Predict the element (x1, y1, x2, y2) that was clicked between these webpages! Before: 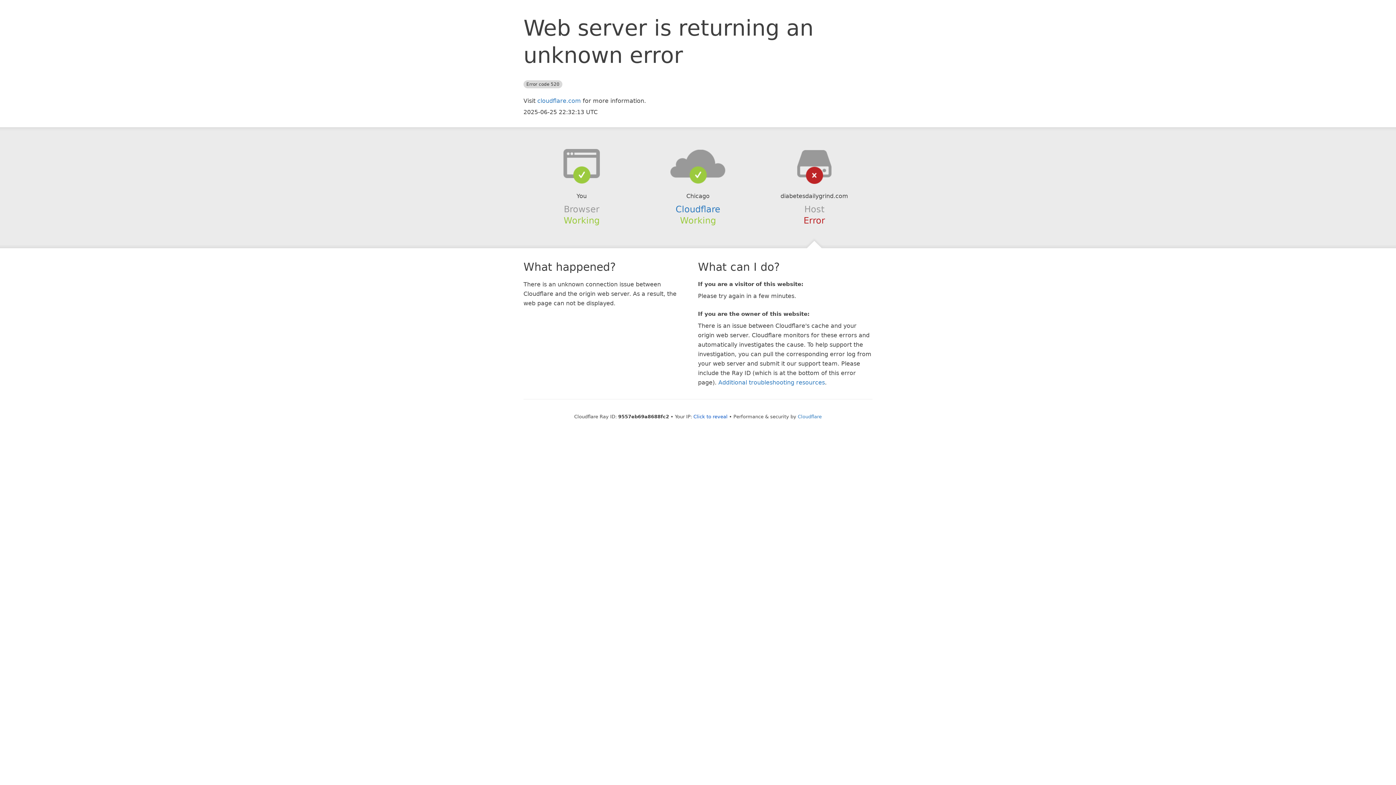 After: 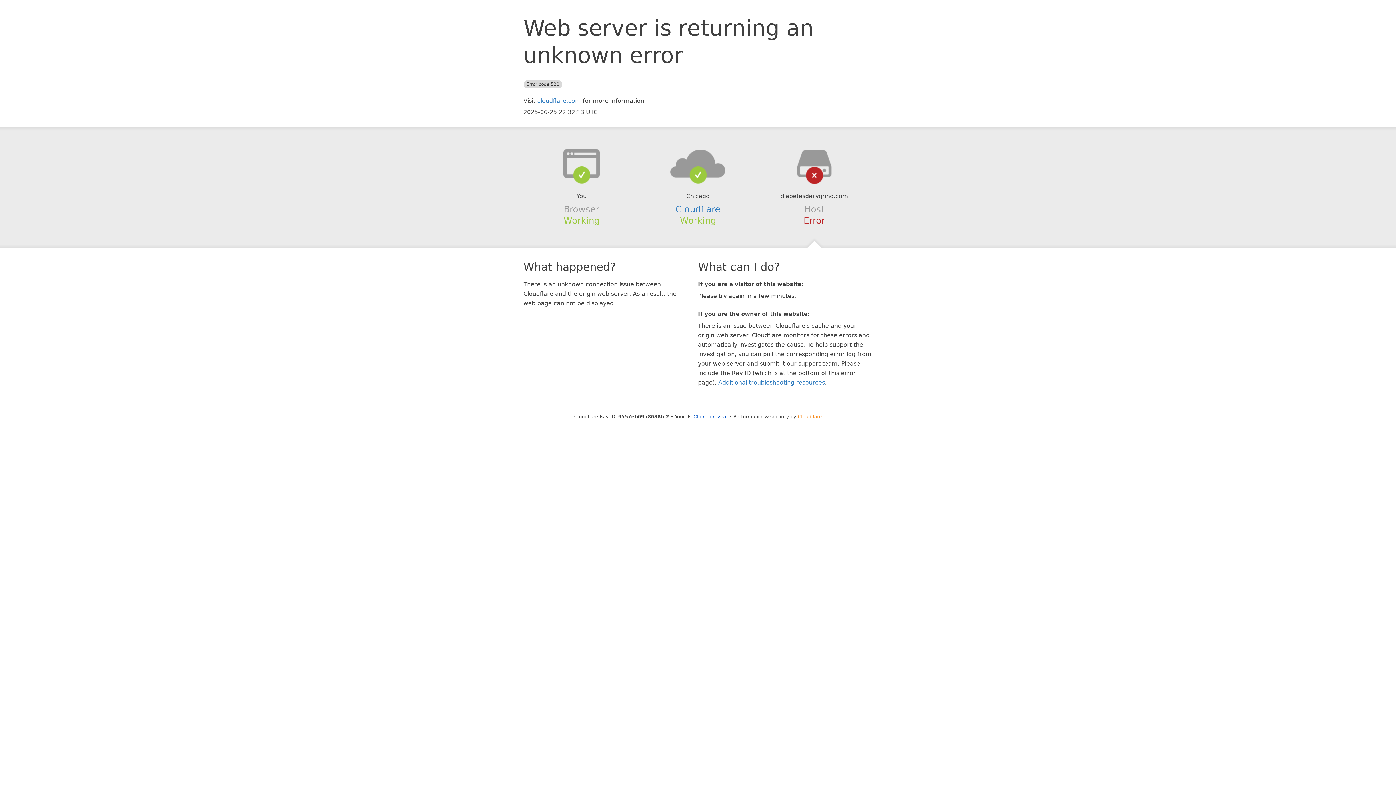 Action: bbox: (798, 414, 822, 419) label: Cloudflare